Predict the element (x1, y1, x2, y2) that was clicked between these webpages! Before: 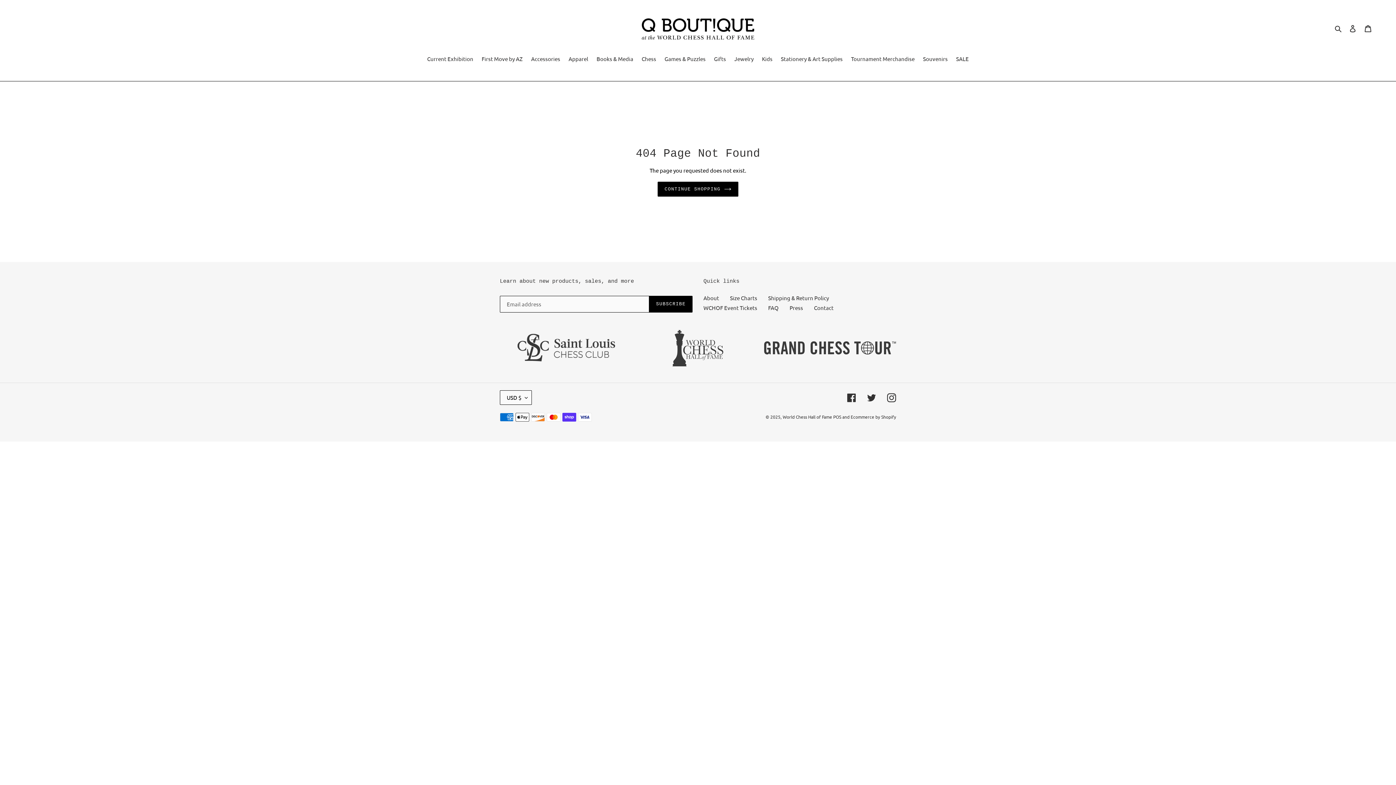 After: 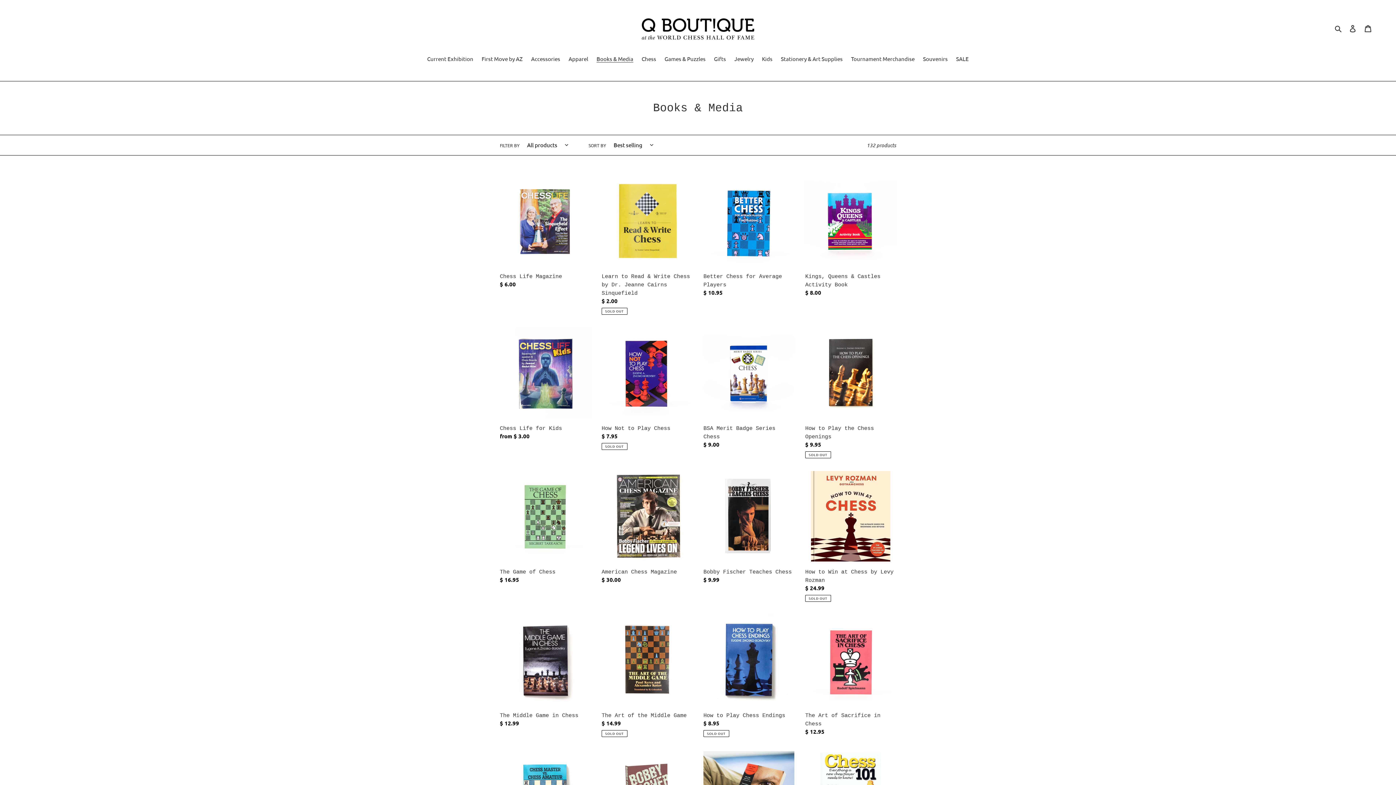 Action: bbox: (593, 54, 637, 63) label: Books & Media